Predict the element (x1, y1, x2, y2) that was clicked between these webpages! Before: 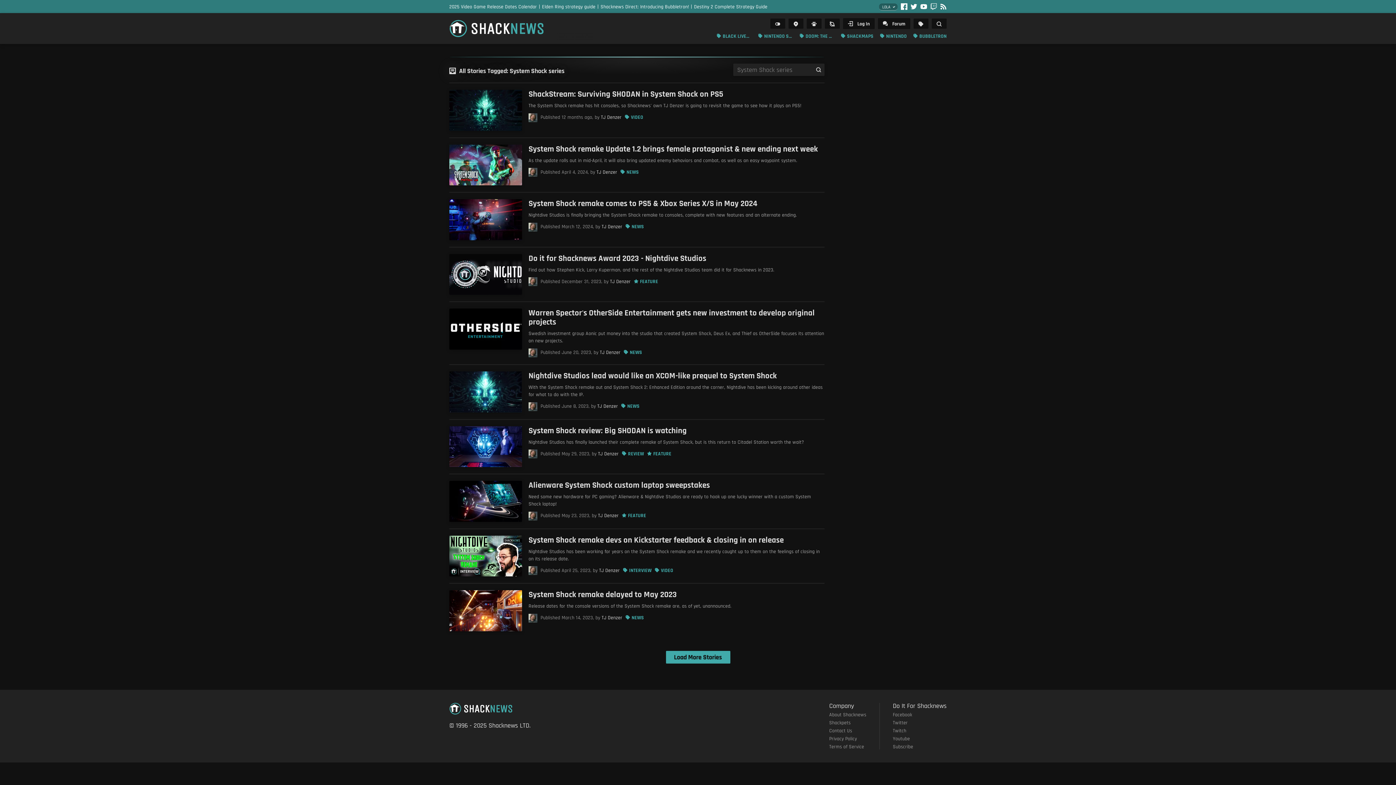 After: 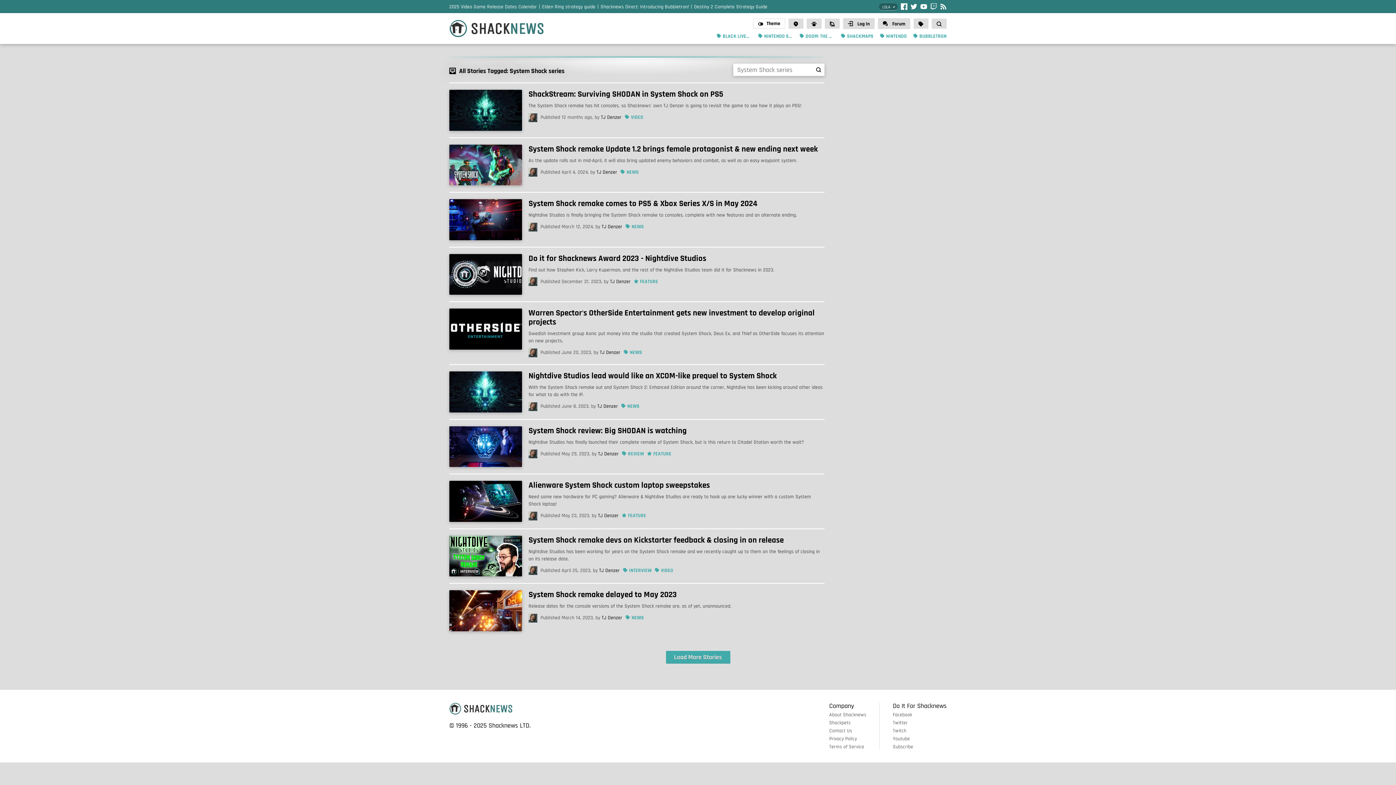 Action: label:  bbox: (770, 18, 785, 28)